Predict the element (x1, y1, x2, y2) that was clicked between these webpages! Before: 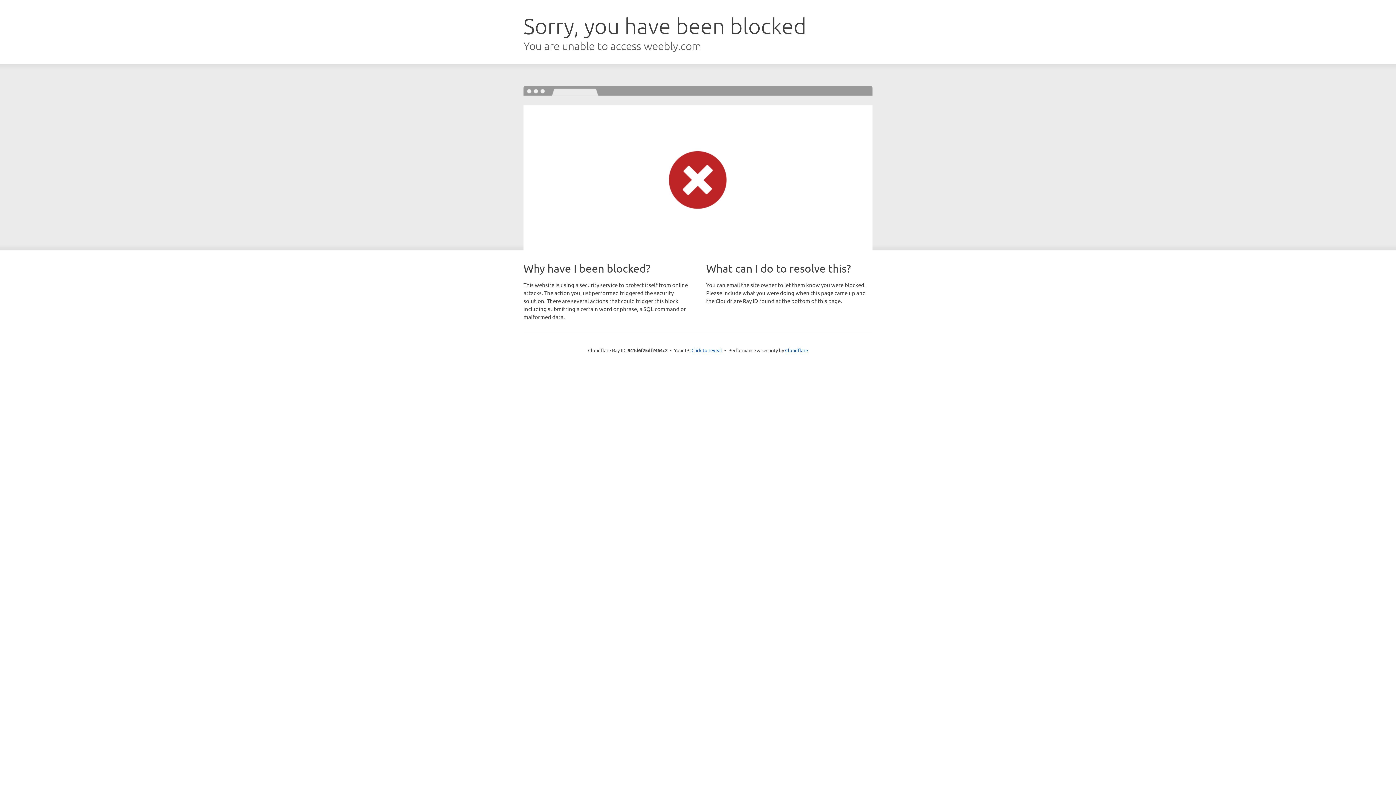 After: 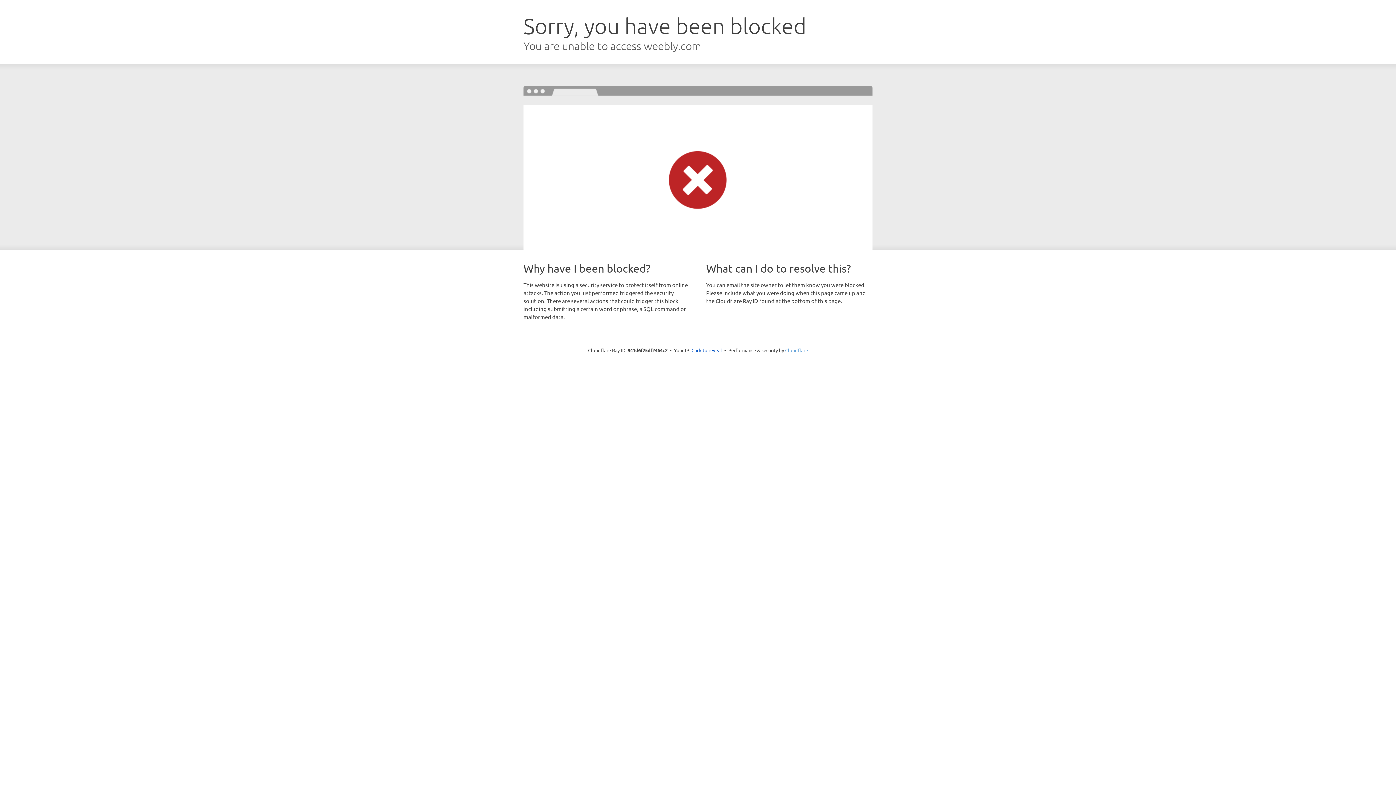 Action: label: Cloudflare bbox: (785, 347, 808, 353)